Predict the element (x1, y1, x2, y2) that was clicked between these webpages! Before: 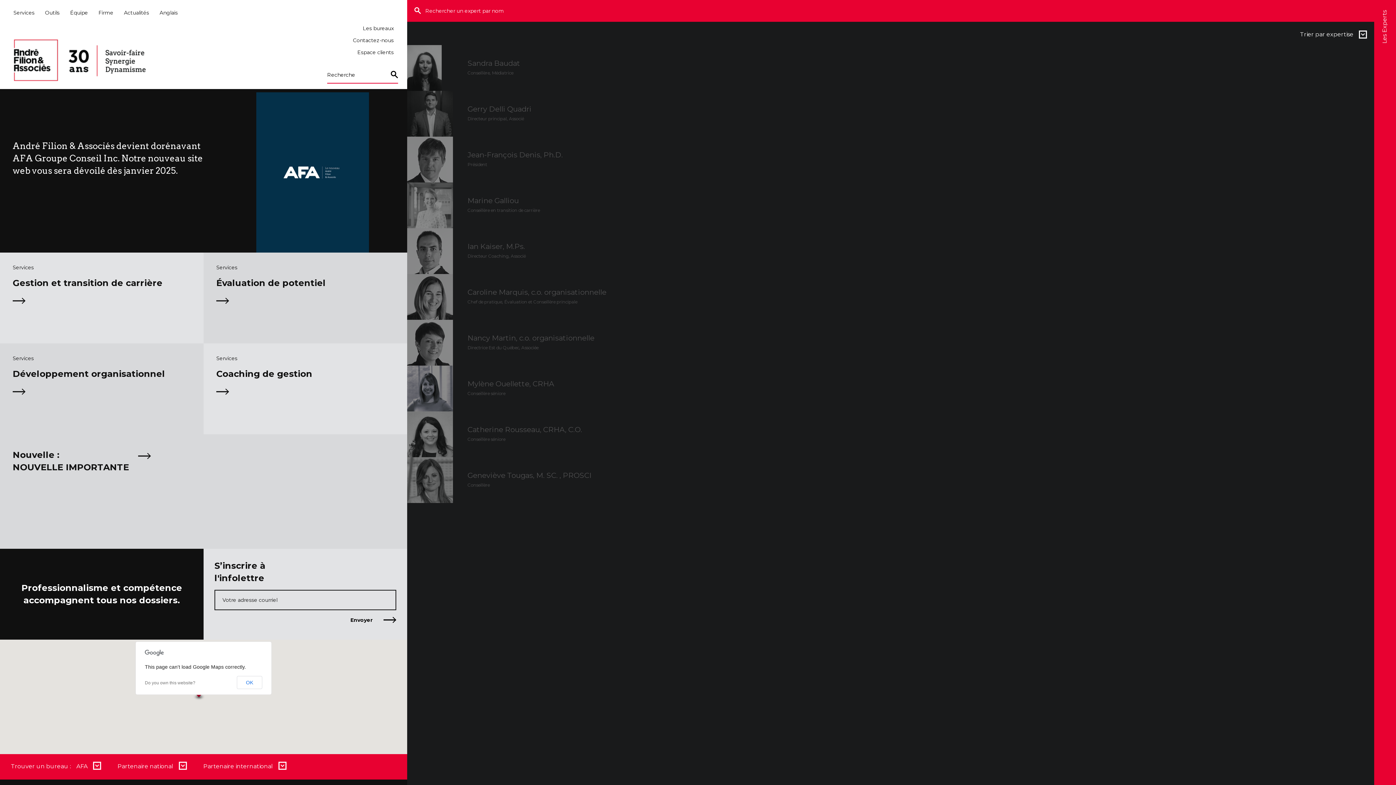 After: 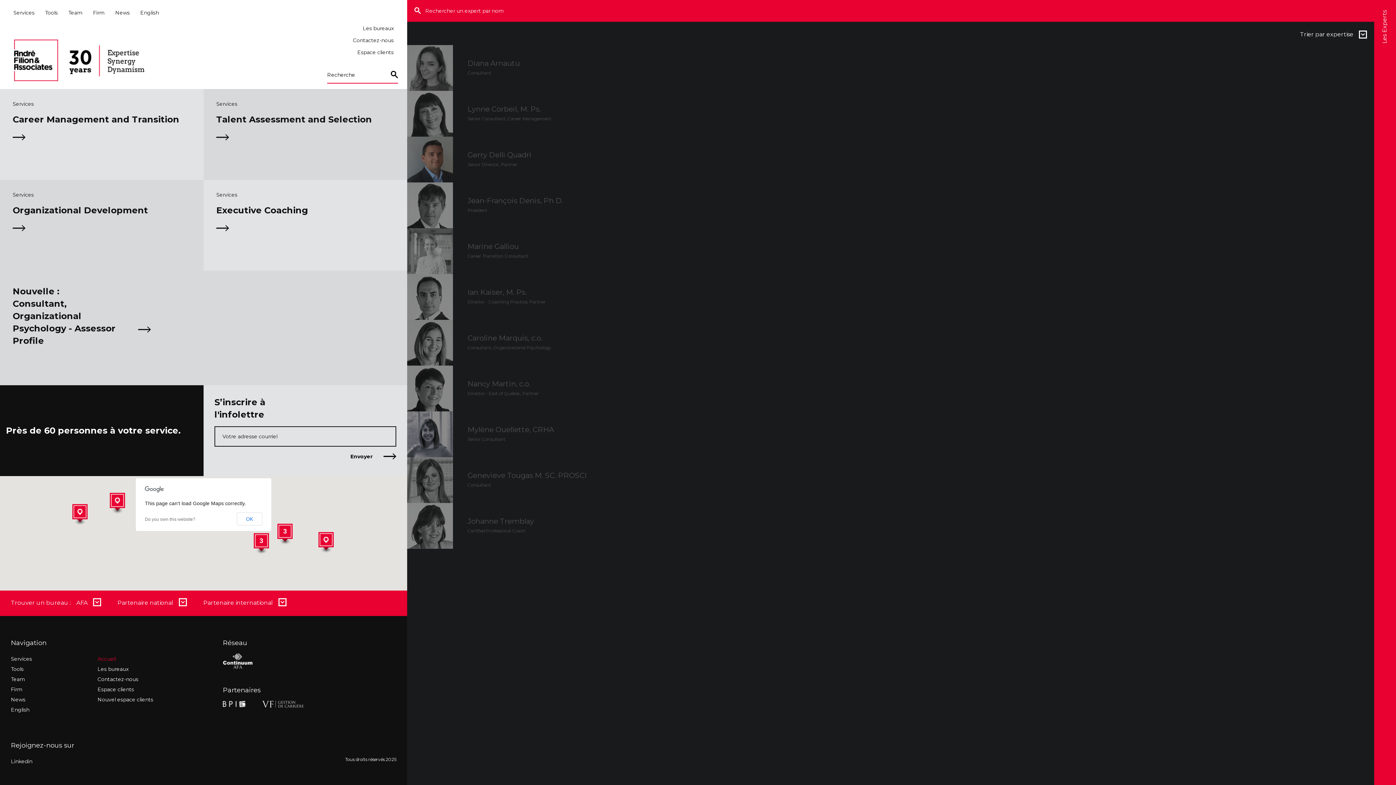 Action: bbox: (155, 7, 182, 17) label: Anglais